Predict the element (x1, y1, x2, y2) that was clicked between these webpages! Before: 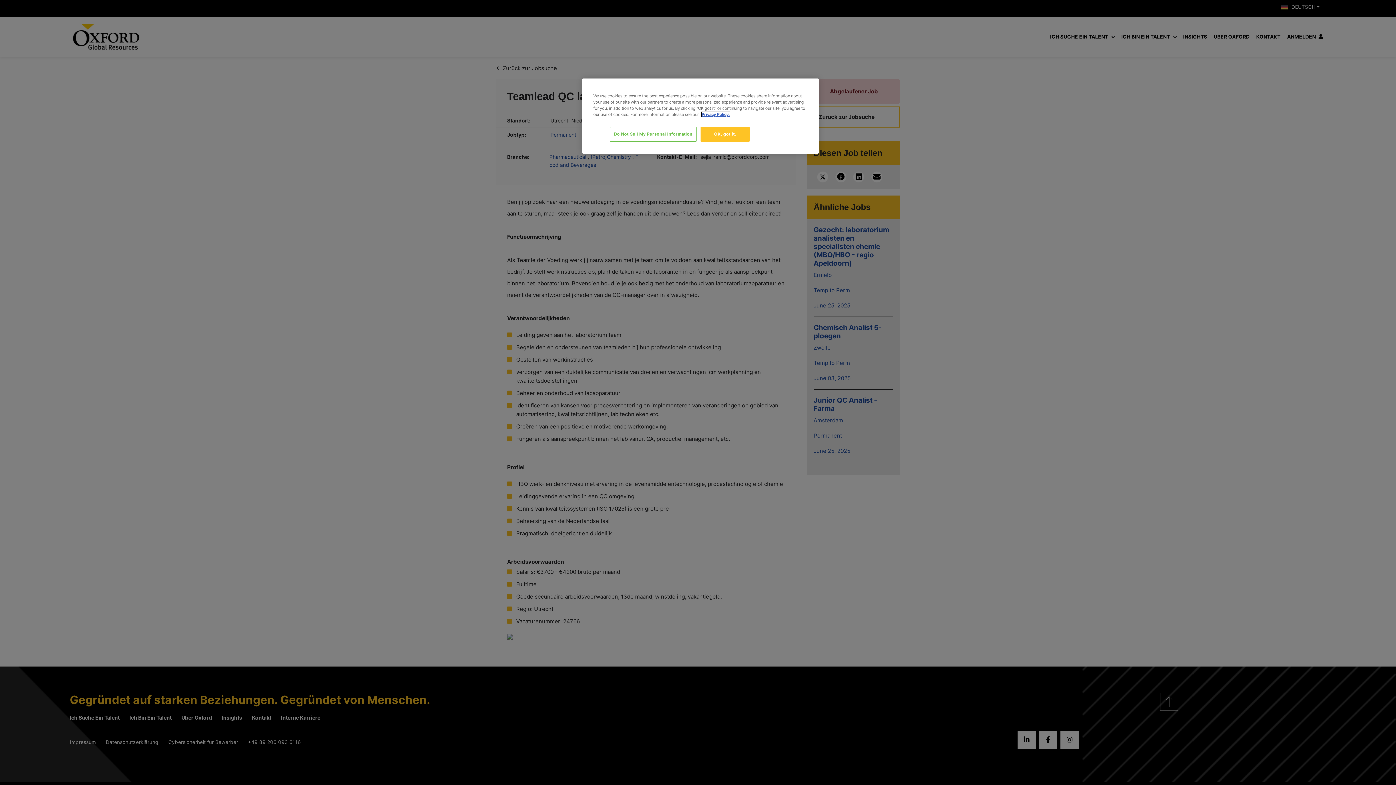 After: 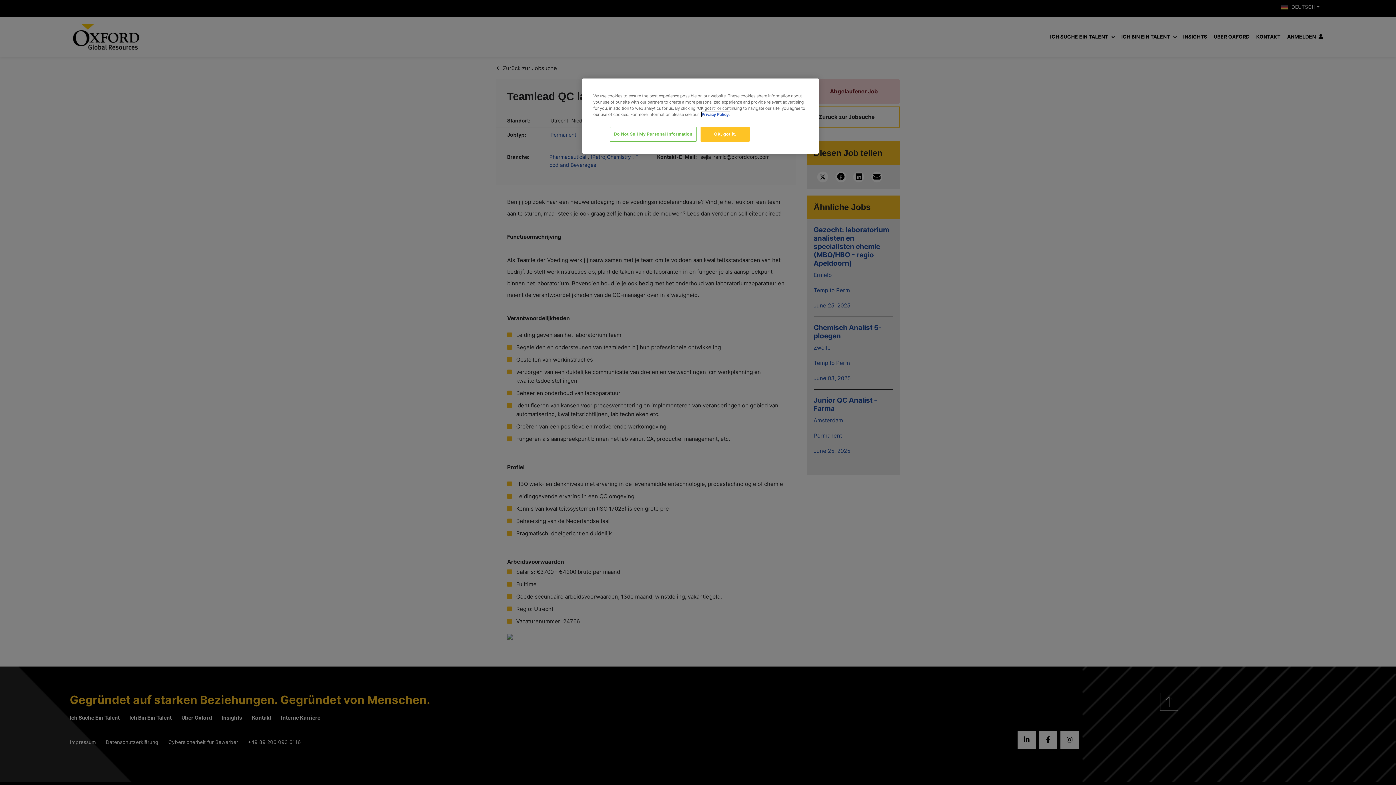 Action: label: More information about your privacy, opens in a new tab bbox: (701, 112, 729, 117)